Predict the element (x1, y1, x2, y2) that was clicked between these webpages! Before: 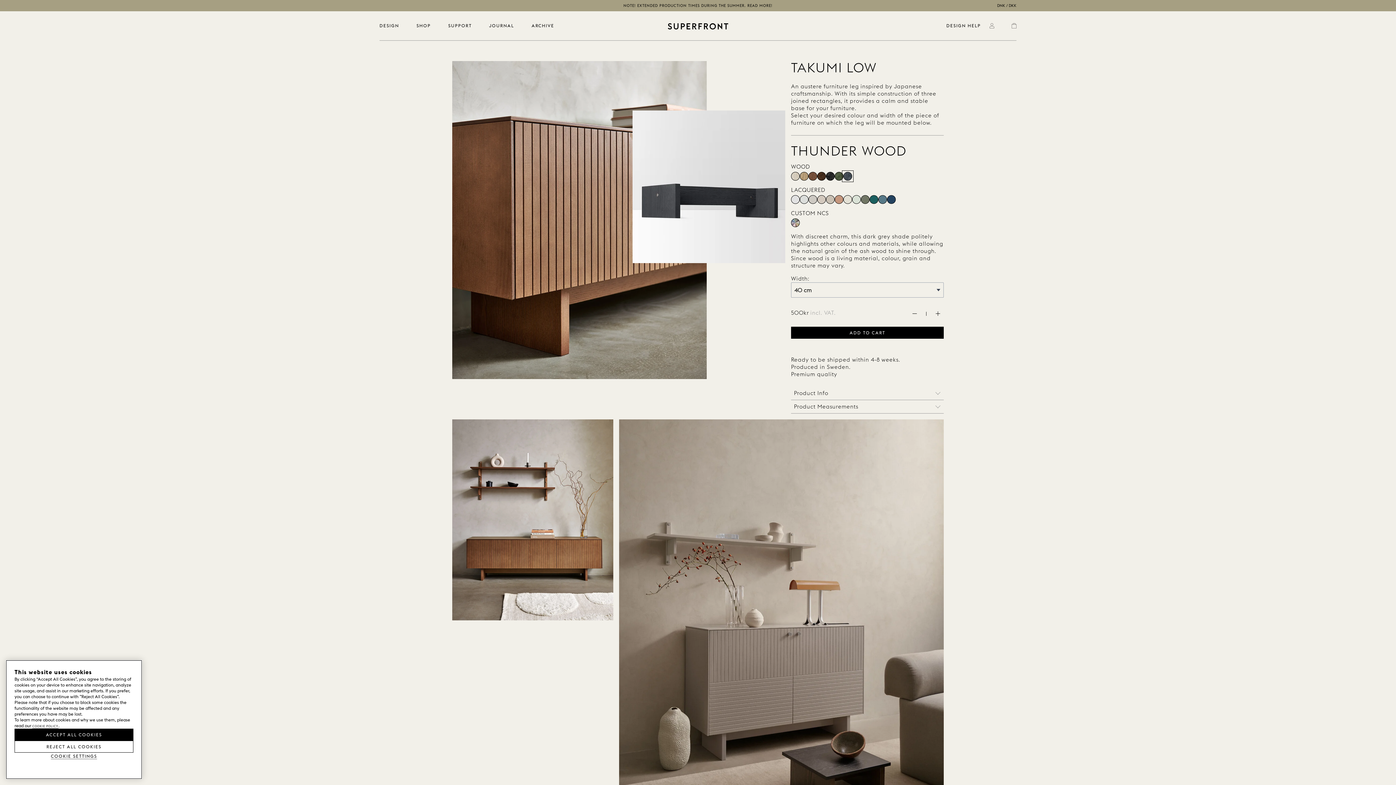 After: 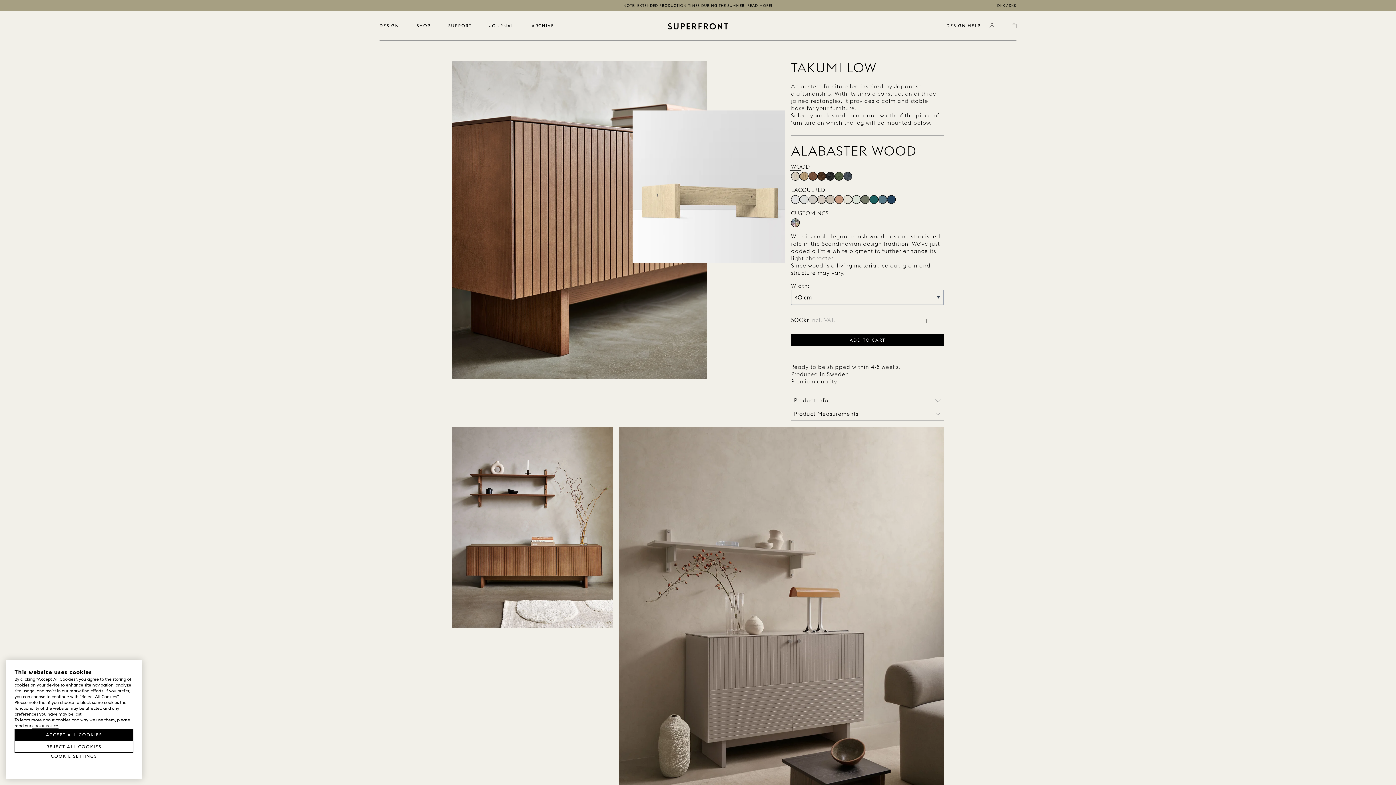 Action: bbox: (791, 172, 800, 180) label: Alabaster Wood